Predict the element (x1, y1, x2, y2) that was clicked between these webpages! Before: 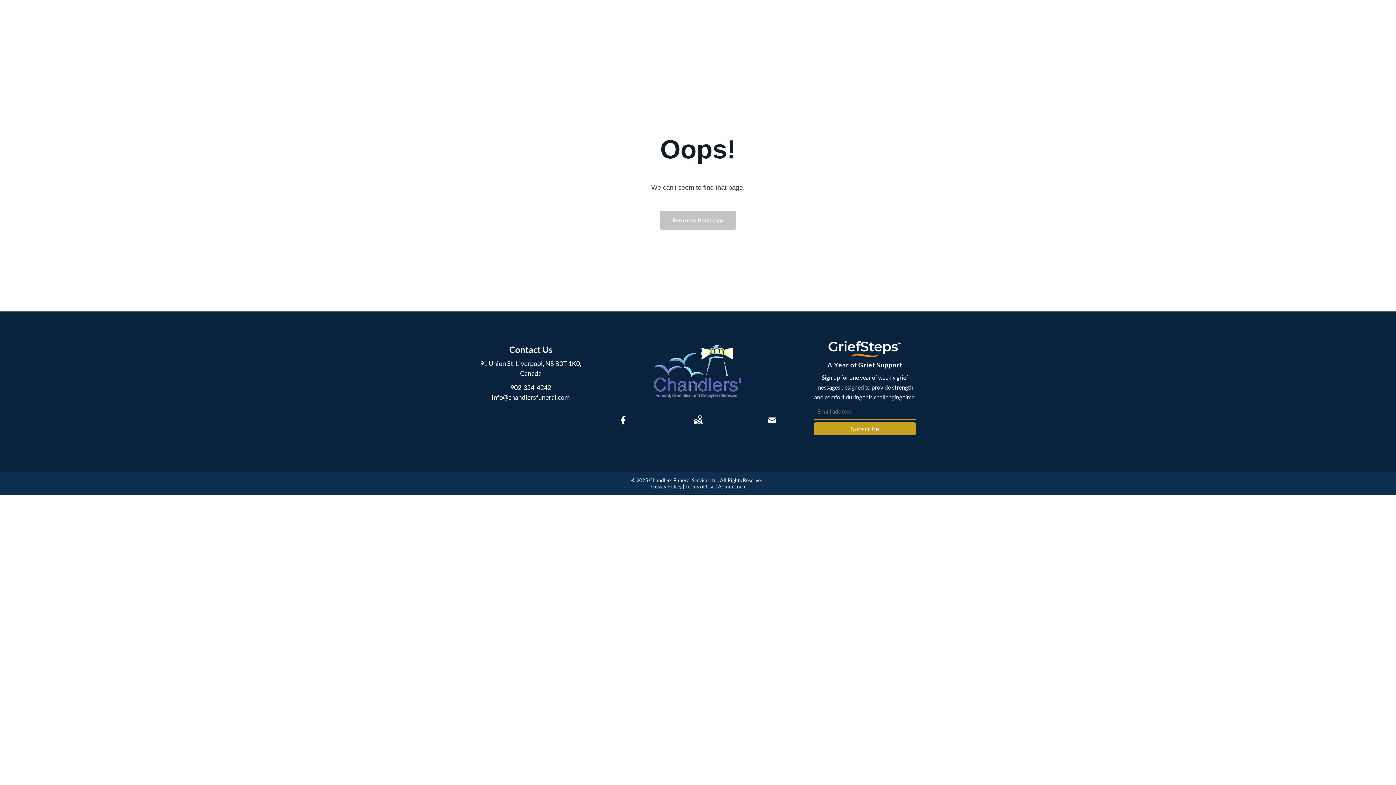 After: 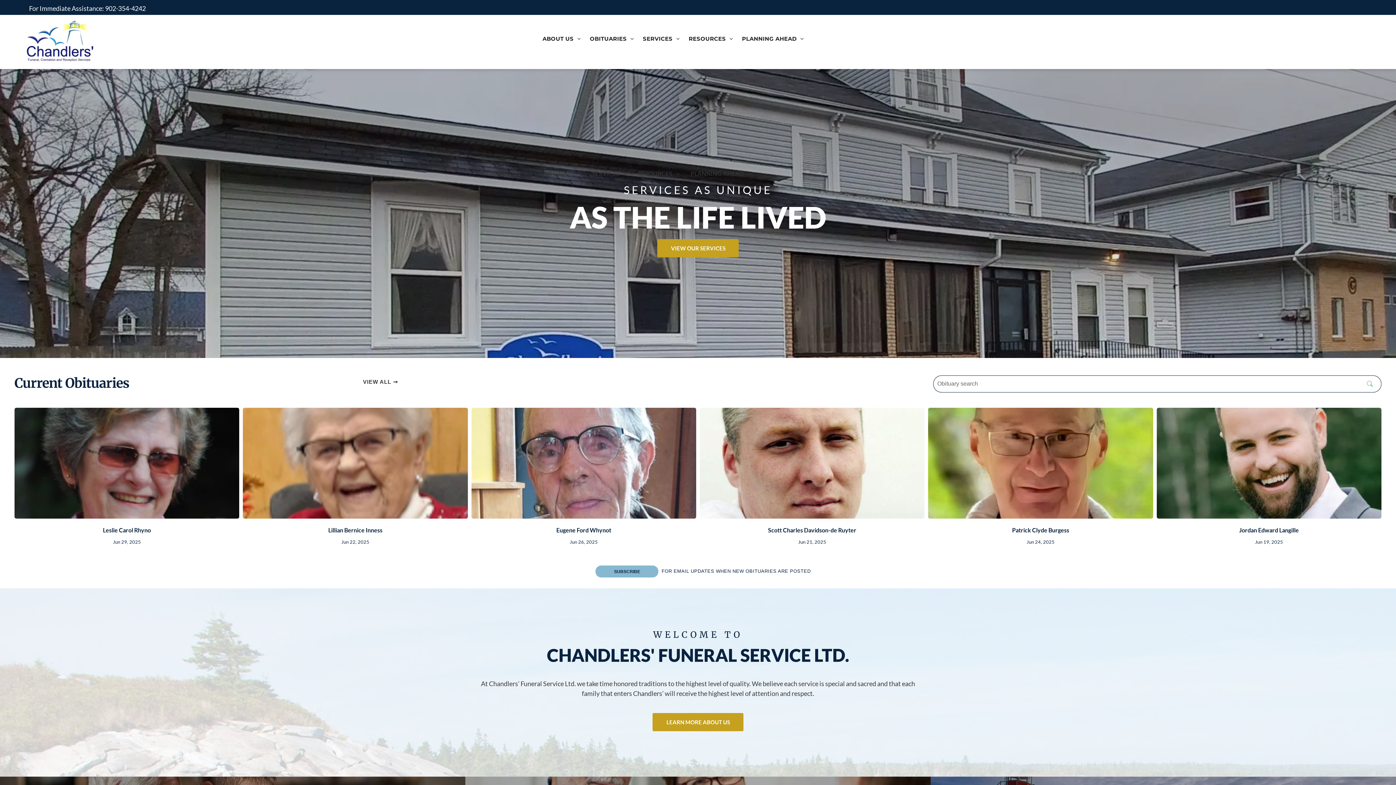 Action: label: Return to Homepage  bbox: (660, 210, 736, 229)